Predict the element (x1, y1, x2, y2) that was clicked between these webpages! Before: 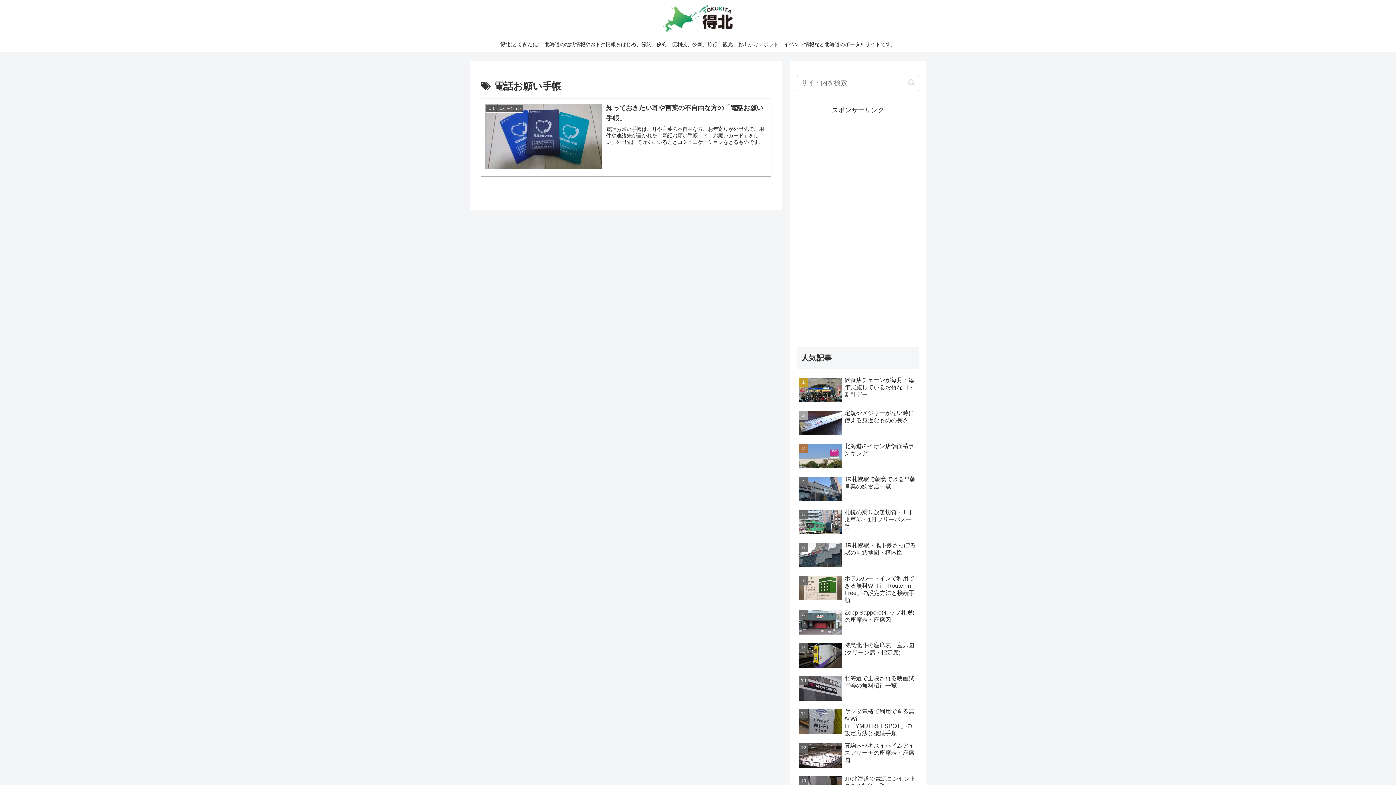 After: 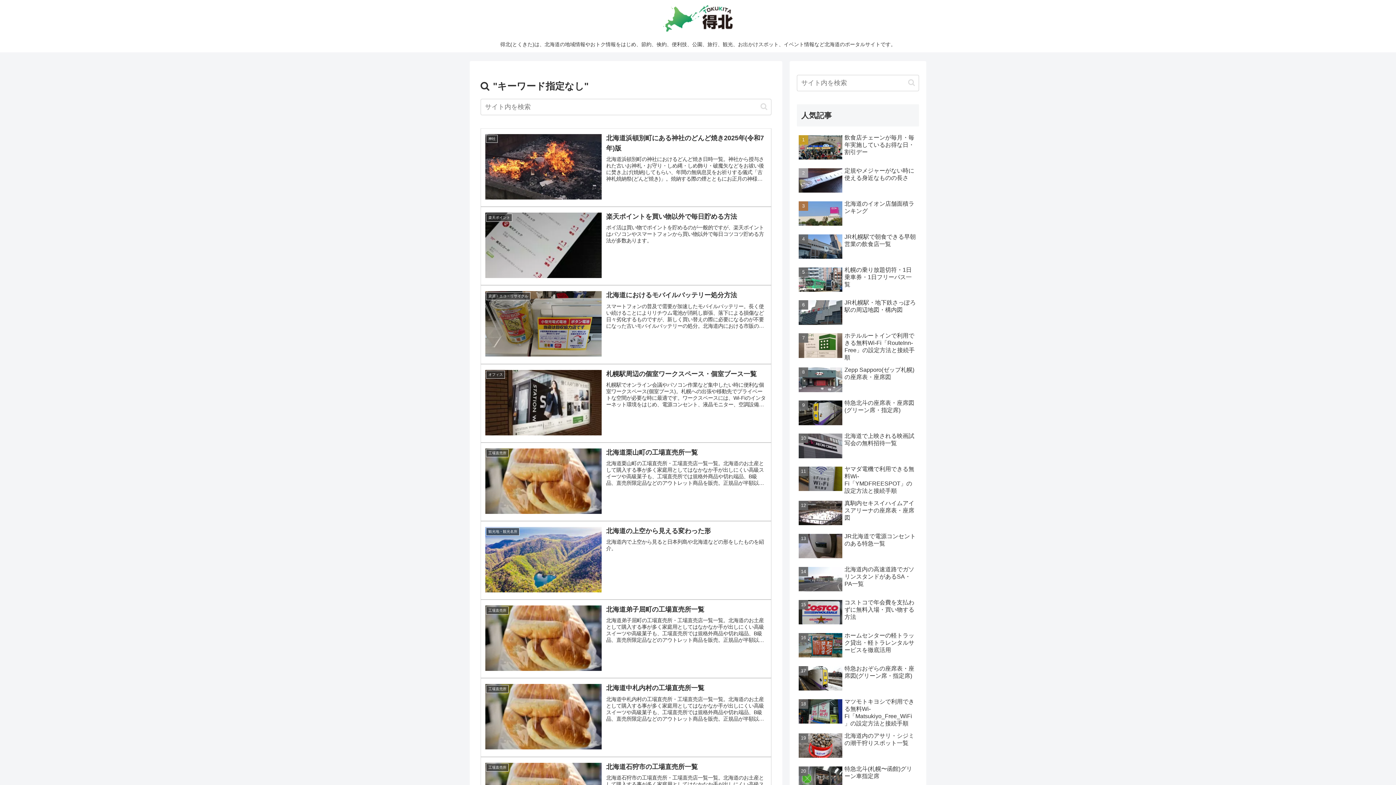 Action: bbox: (905, 78, 918, 87) label: button